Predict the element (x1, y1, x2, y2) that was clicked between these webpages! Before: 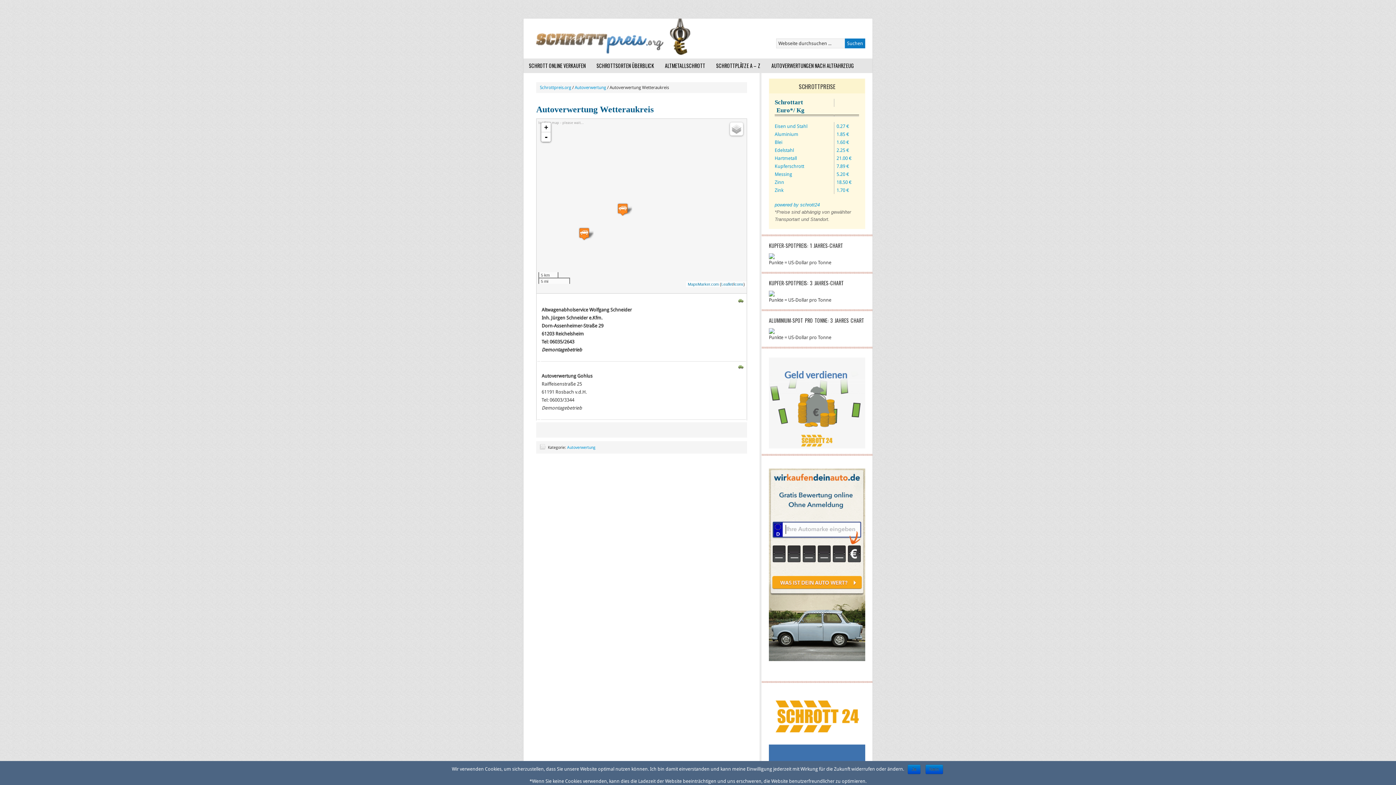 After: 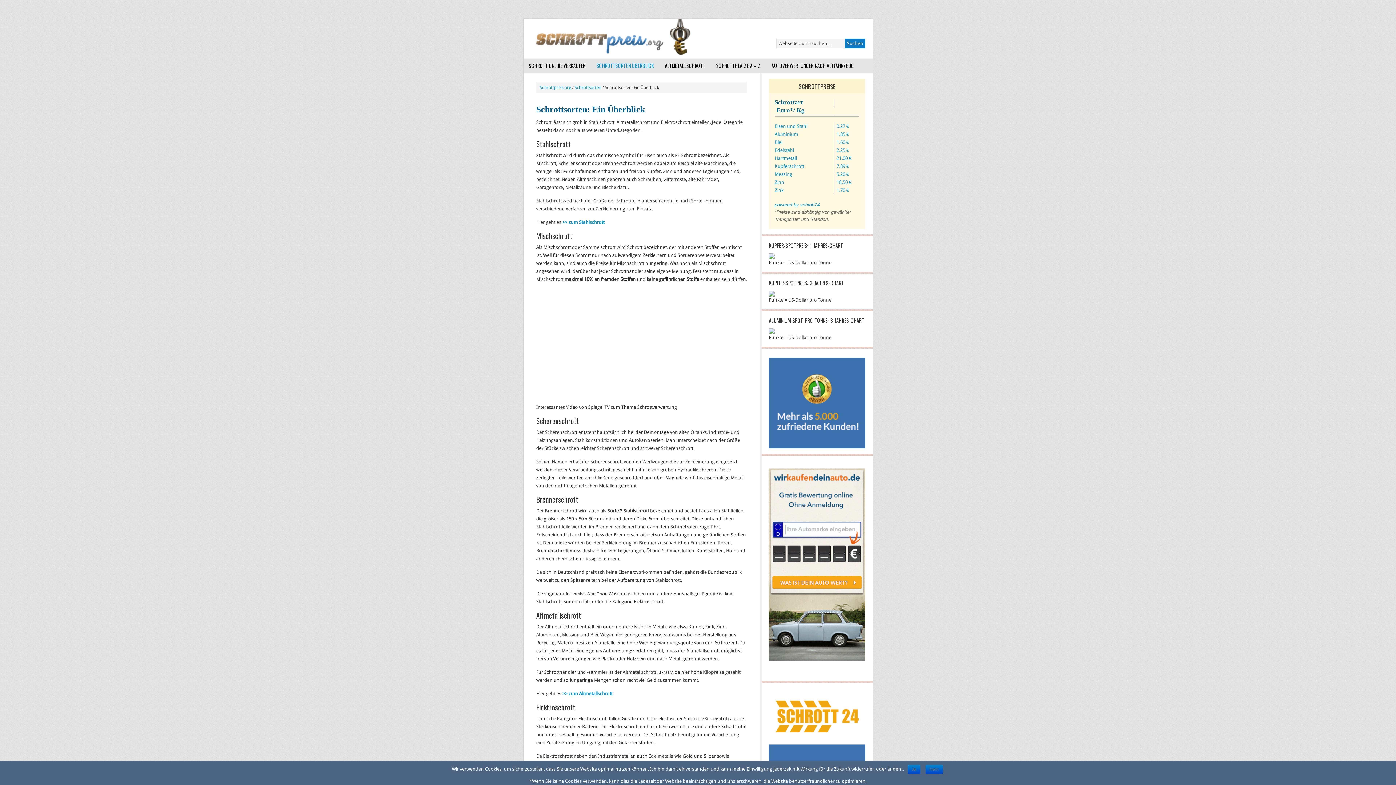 Action: label: SCHROTTSORTEN ÜBERBLICK bbox: (591, 58, 659, 73)